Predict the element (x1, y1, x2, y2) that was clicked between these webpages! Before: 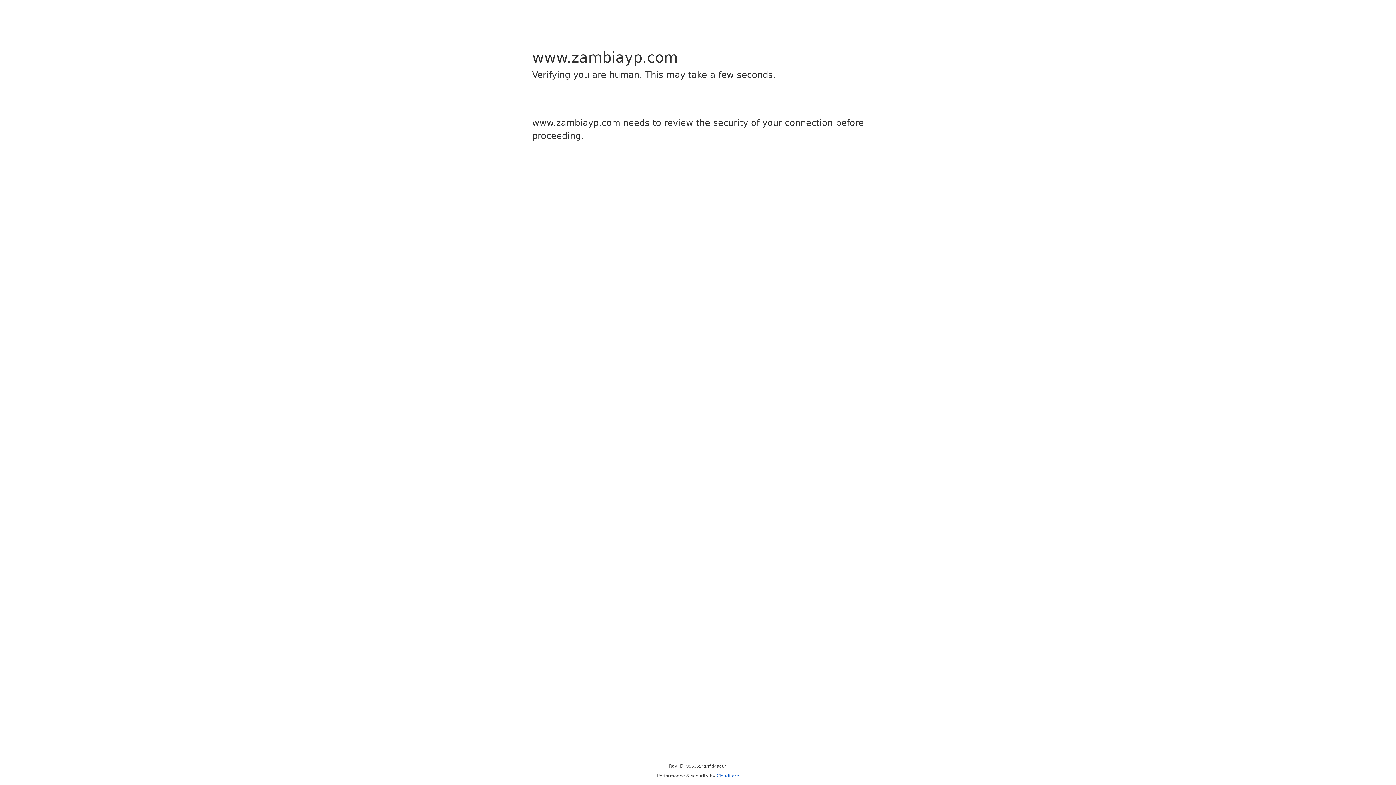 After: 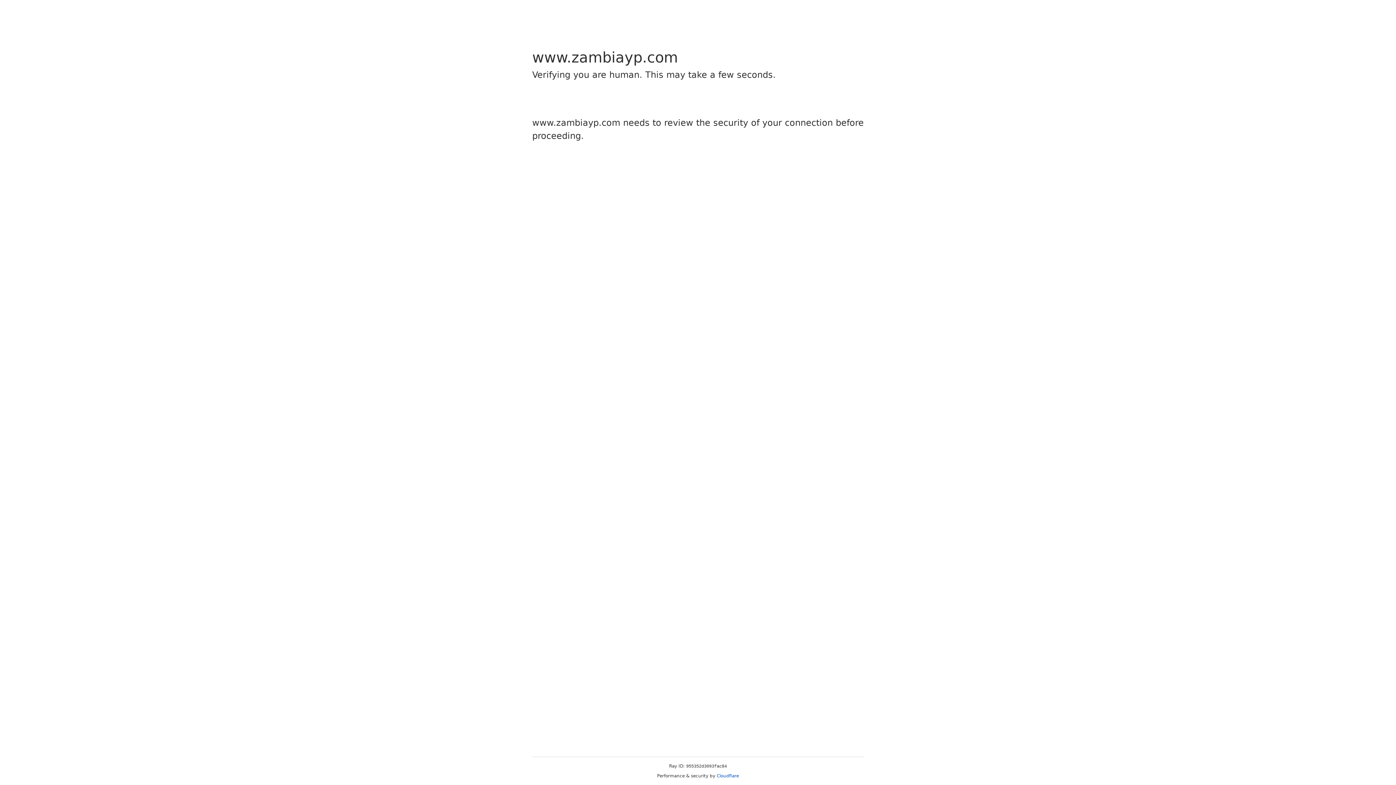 Action: label: Cloudflare bbox: (716, 773, 739, 778)